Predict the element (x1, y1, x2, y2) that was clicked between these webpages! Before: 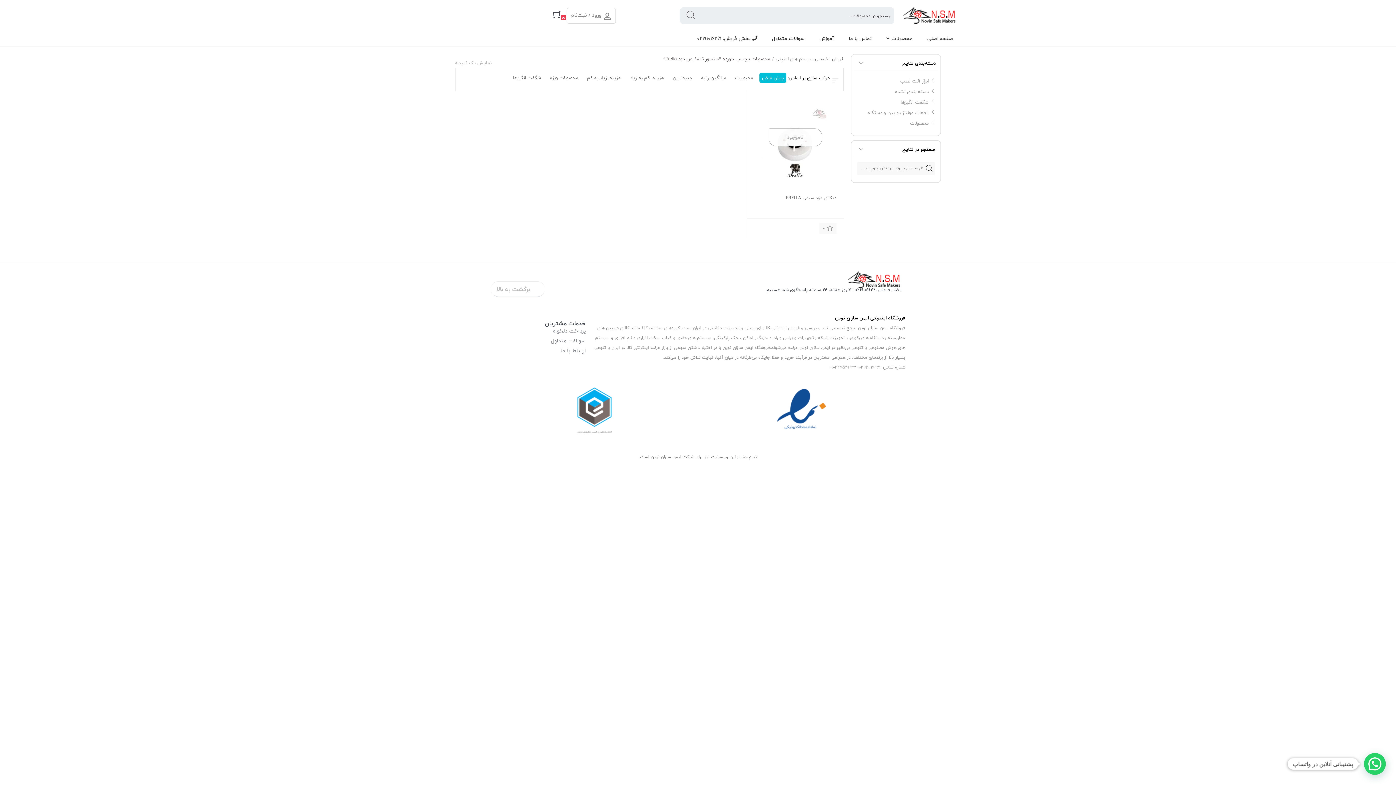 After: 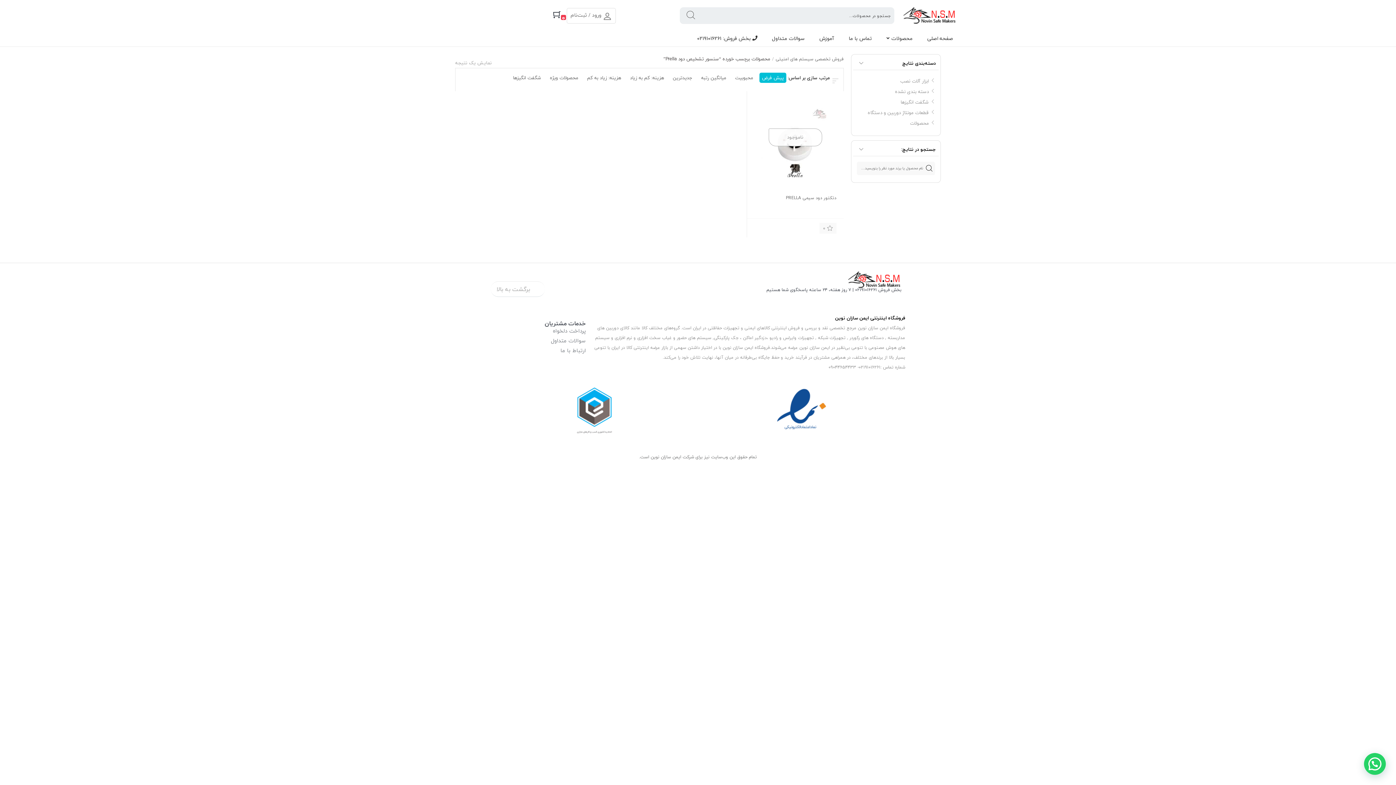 Action: bbox: (774, 432, 829, 440)